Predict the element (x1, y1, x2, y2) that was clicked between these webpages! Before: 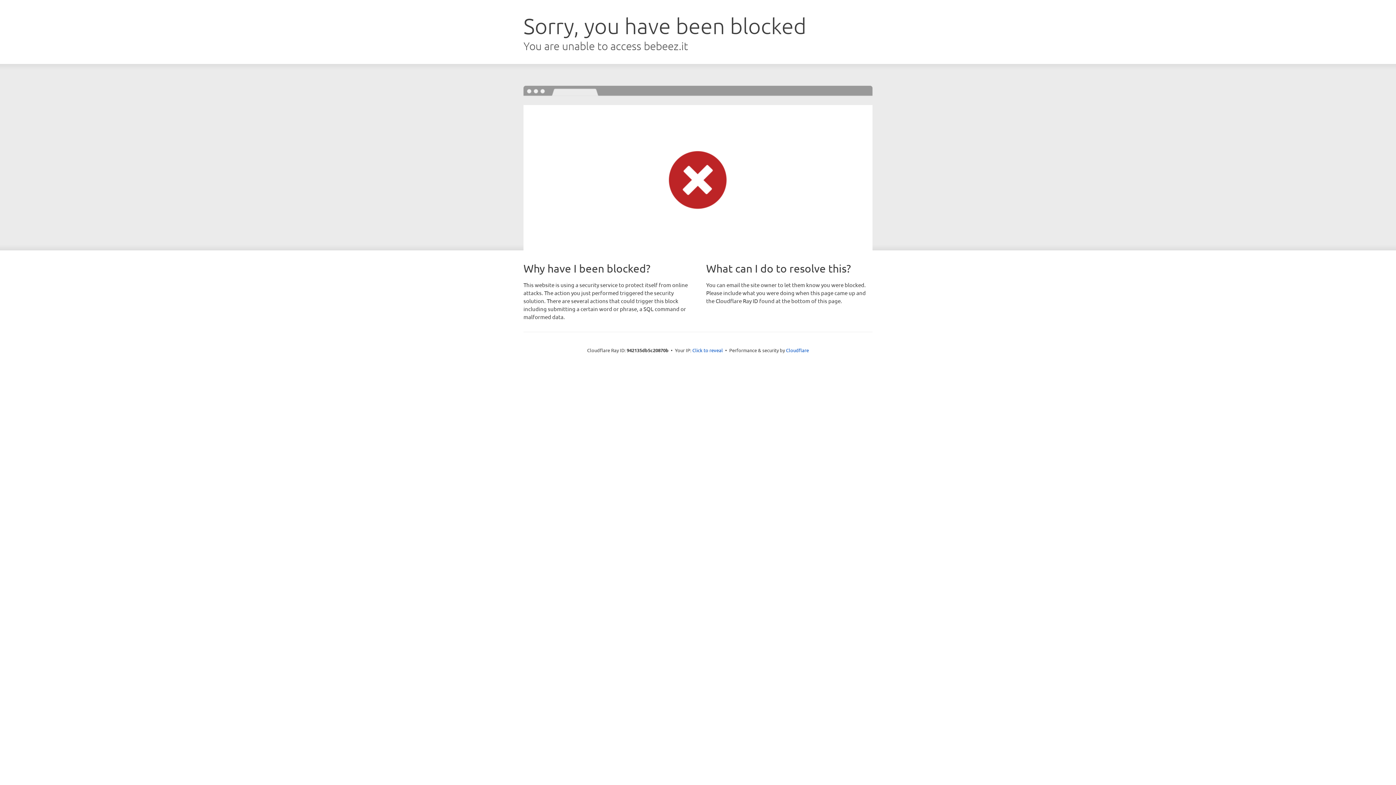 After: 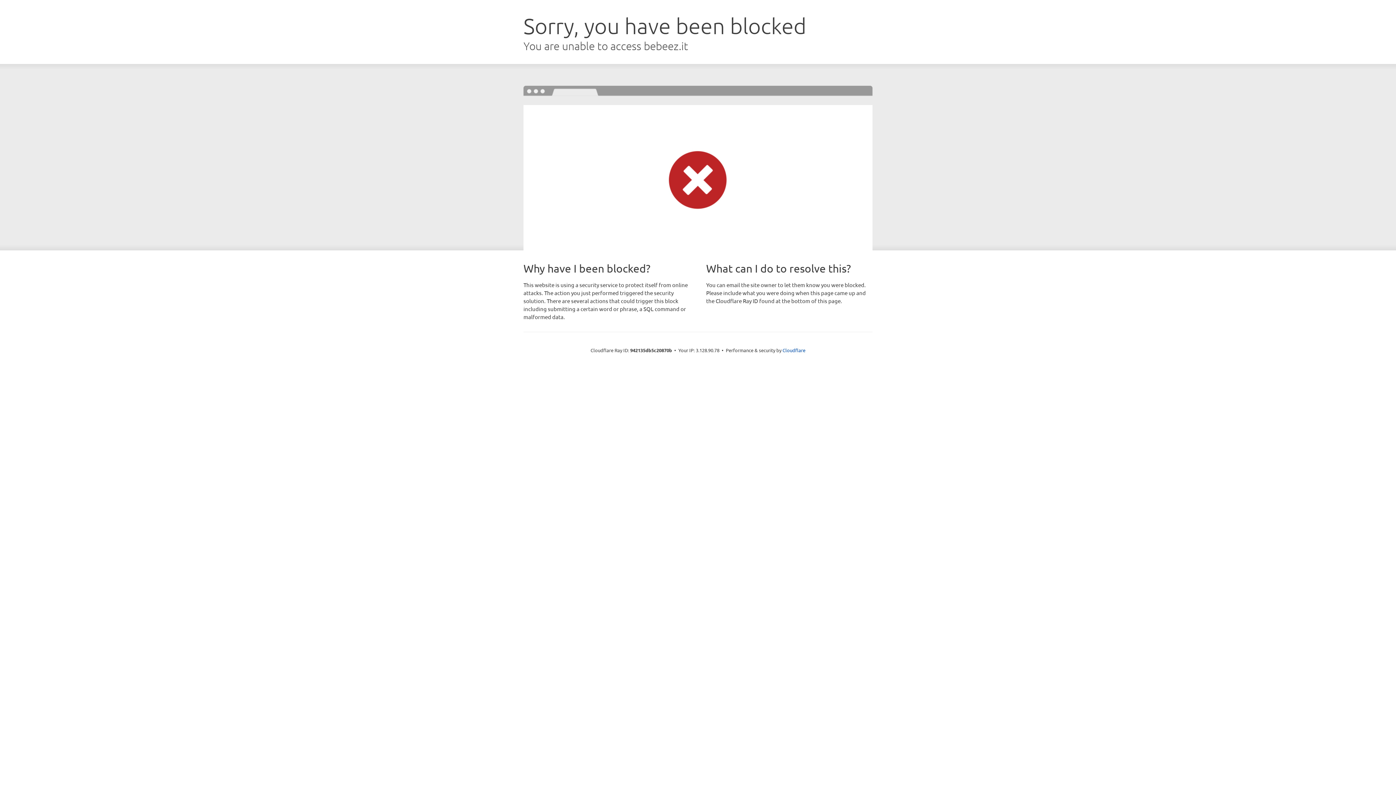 Action: label: Click to reveal bbox: (692, 346, 723, 353)